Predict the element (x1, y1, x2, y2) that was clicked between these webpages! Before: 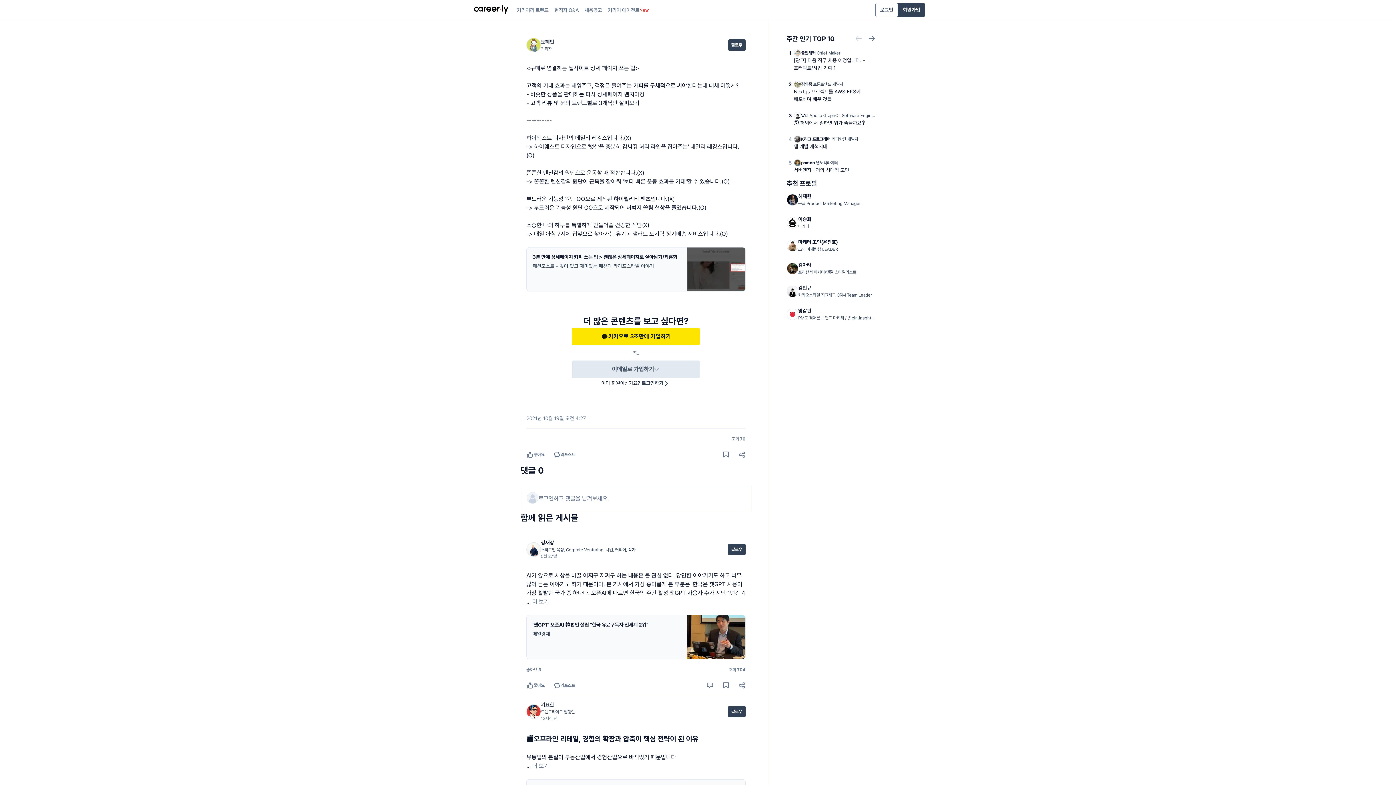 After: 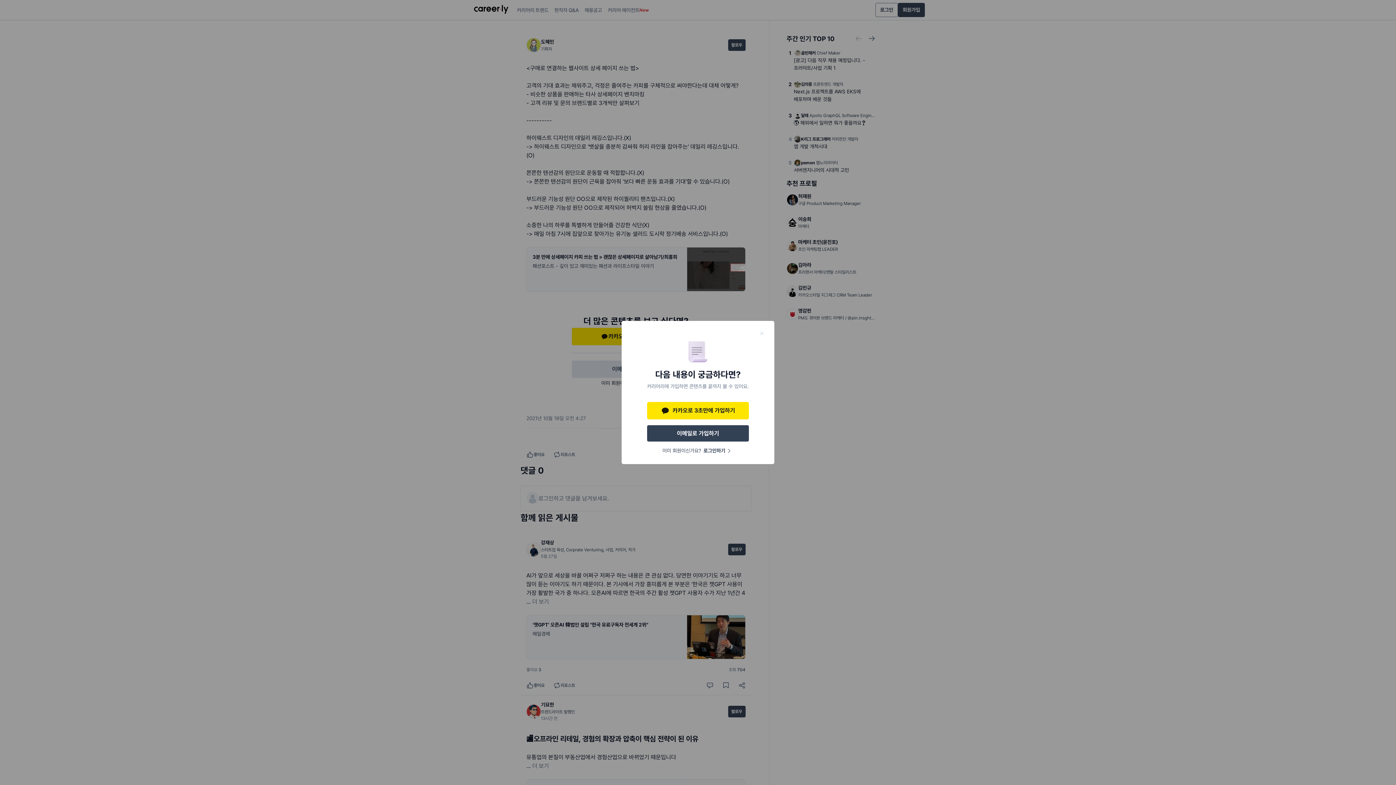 Action: label: '챗GPT' 오픈AI 韓법인 설립 "한국 유료구독자 전세계 2위"

매일경제 bbox: (526, 615, 745, 659)